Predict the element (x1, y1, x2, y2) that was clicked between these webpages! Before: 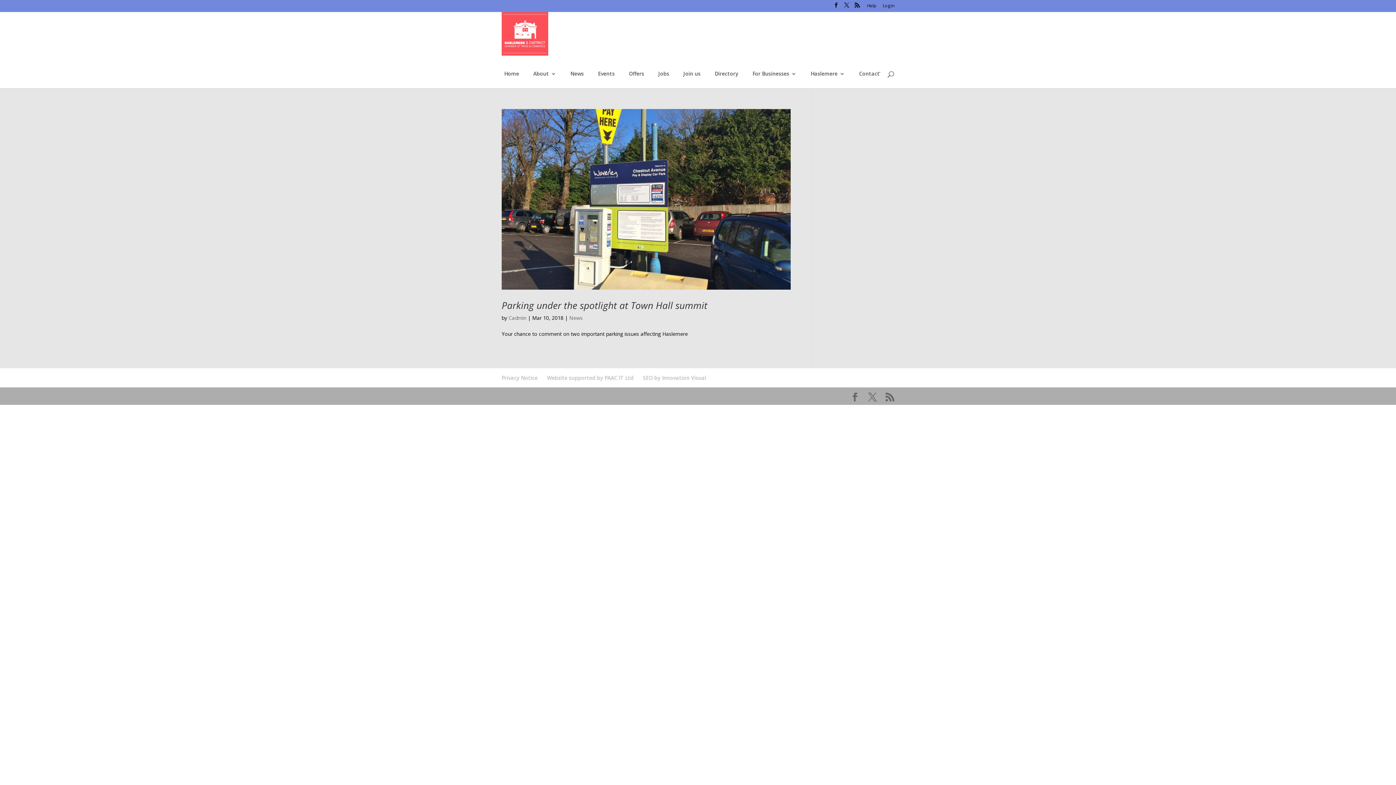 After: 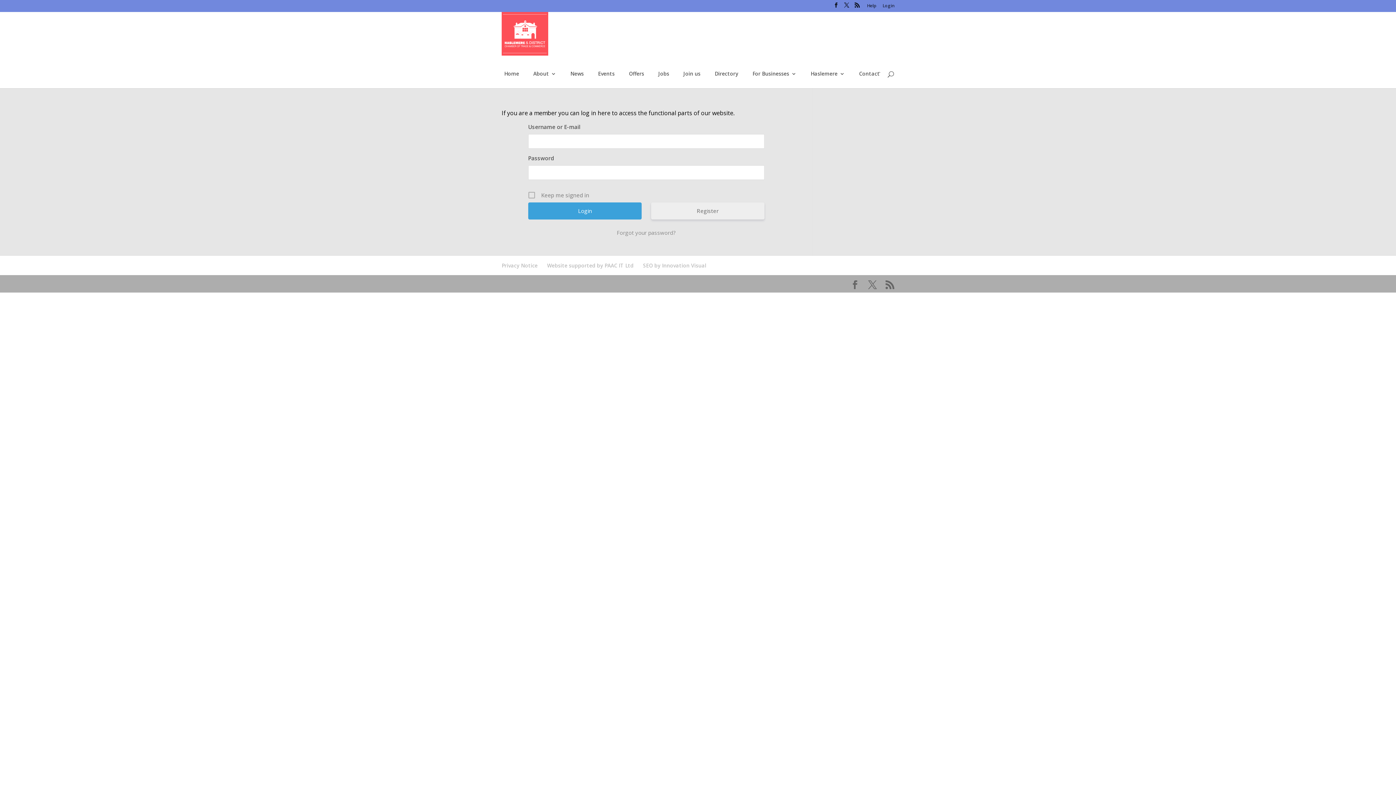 Action: bbox: (882, 3, 894, 11) label: Login